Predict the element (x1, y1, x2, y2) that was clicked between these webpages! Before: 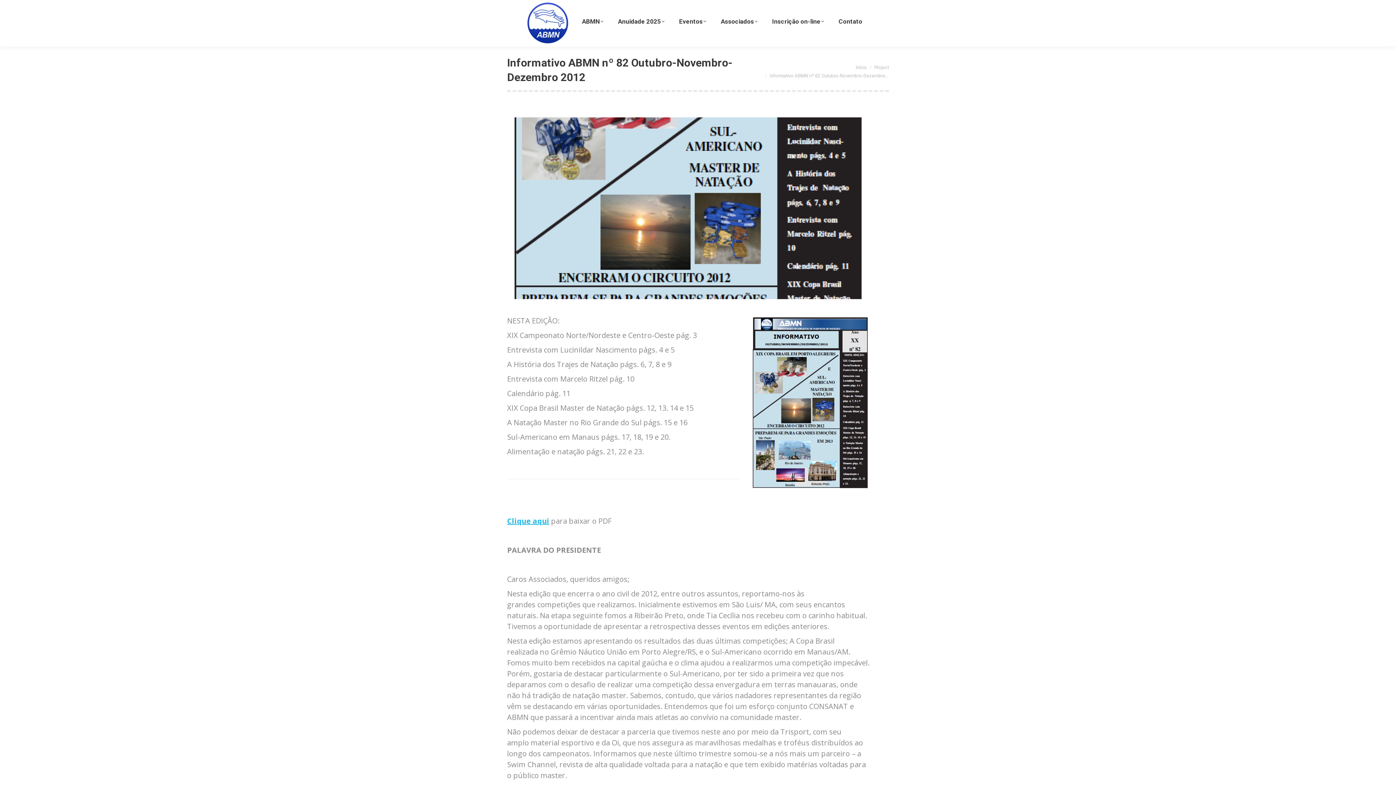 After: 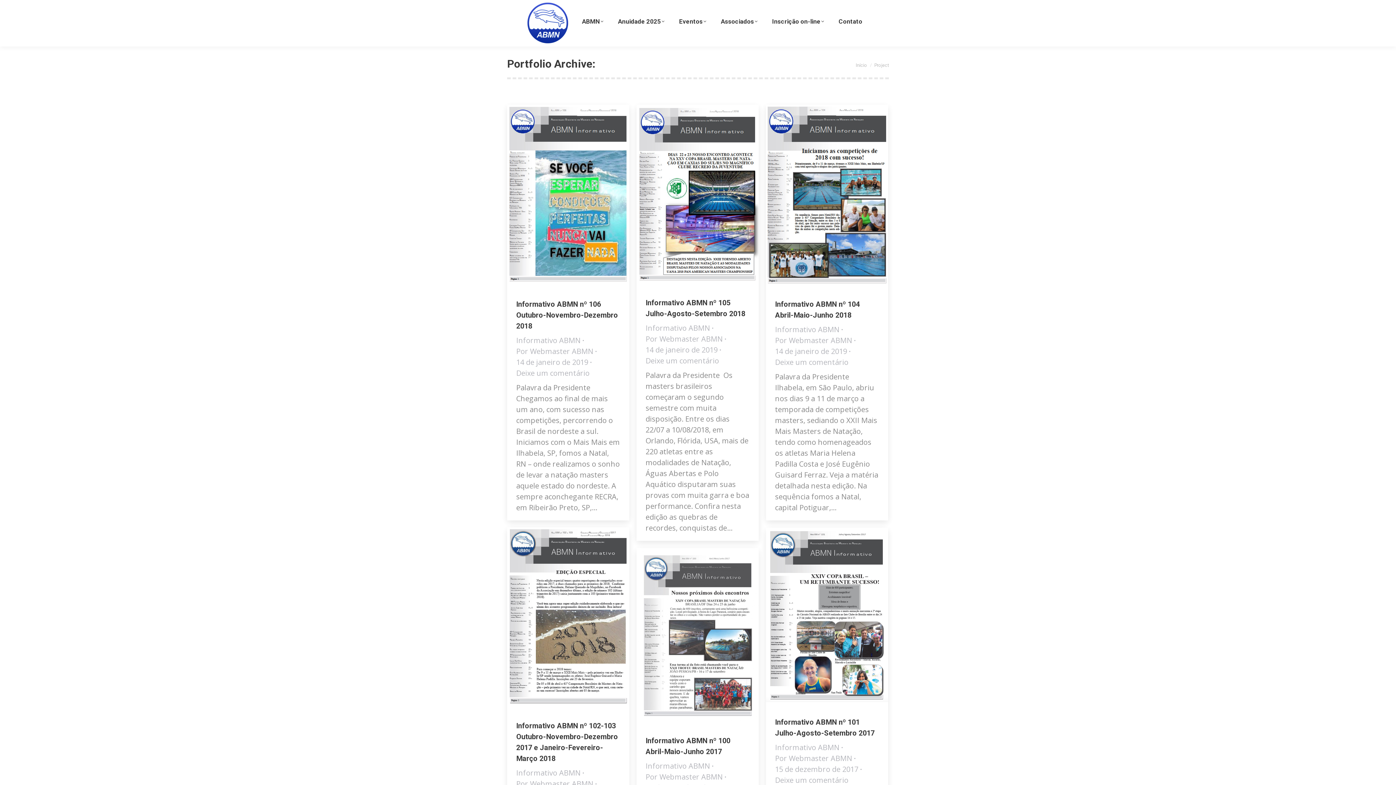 Action: label: Project bbox: (874, 64, 889, 70)